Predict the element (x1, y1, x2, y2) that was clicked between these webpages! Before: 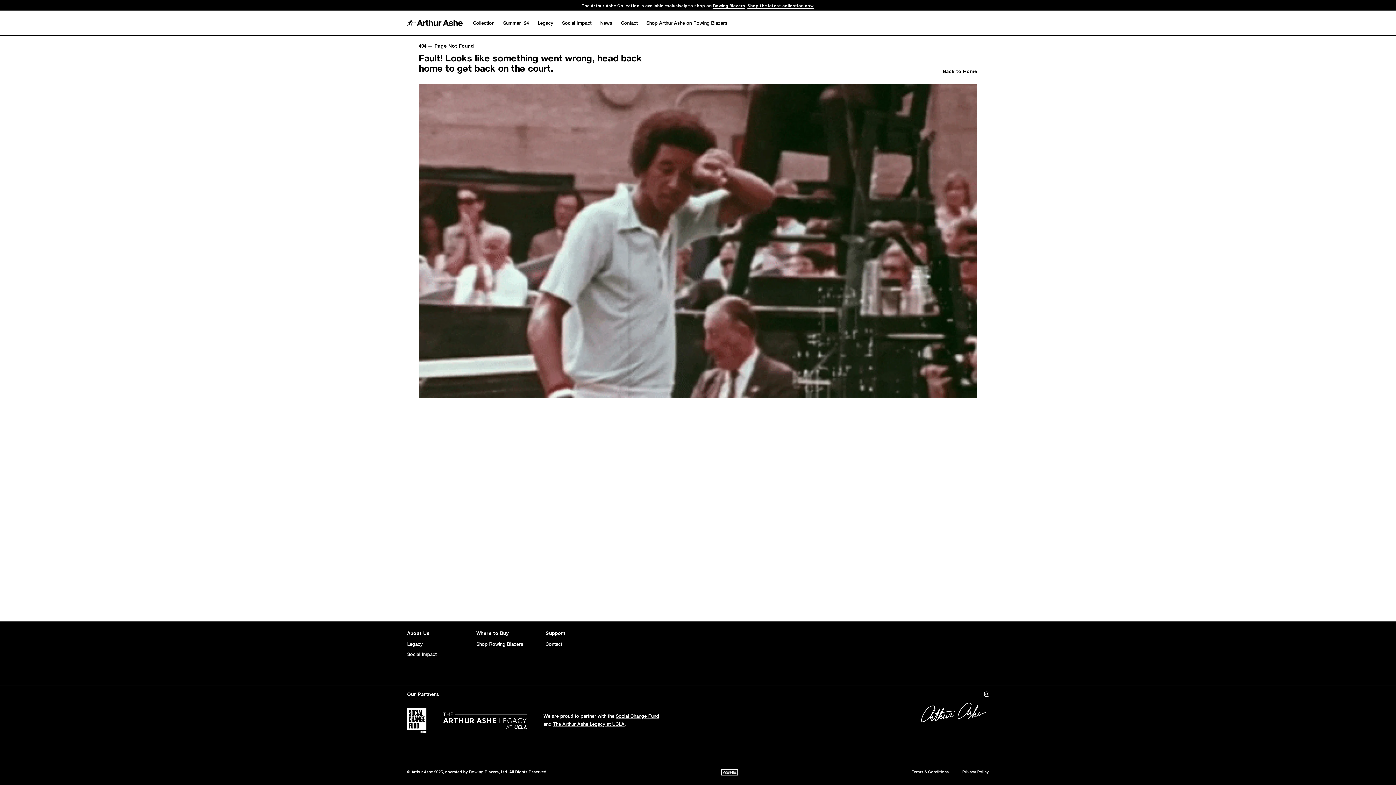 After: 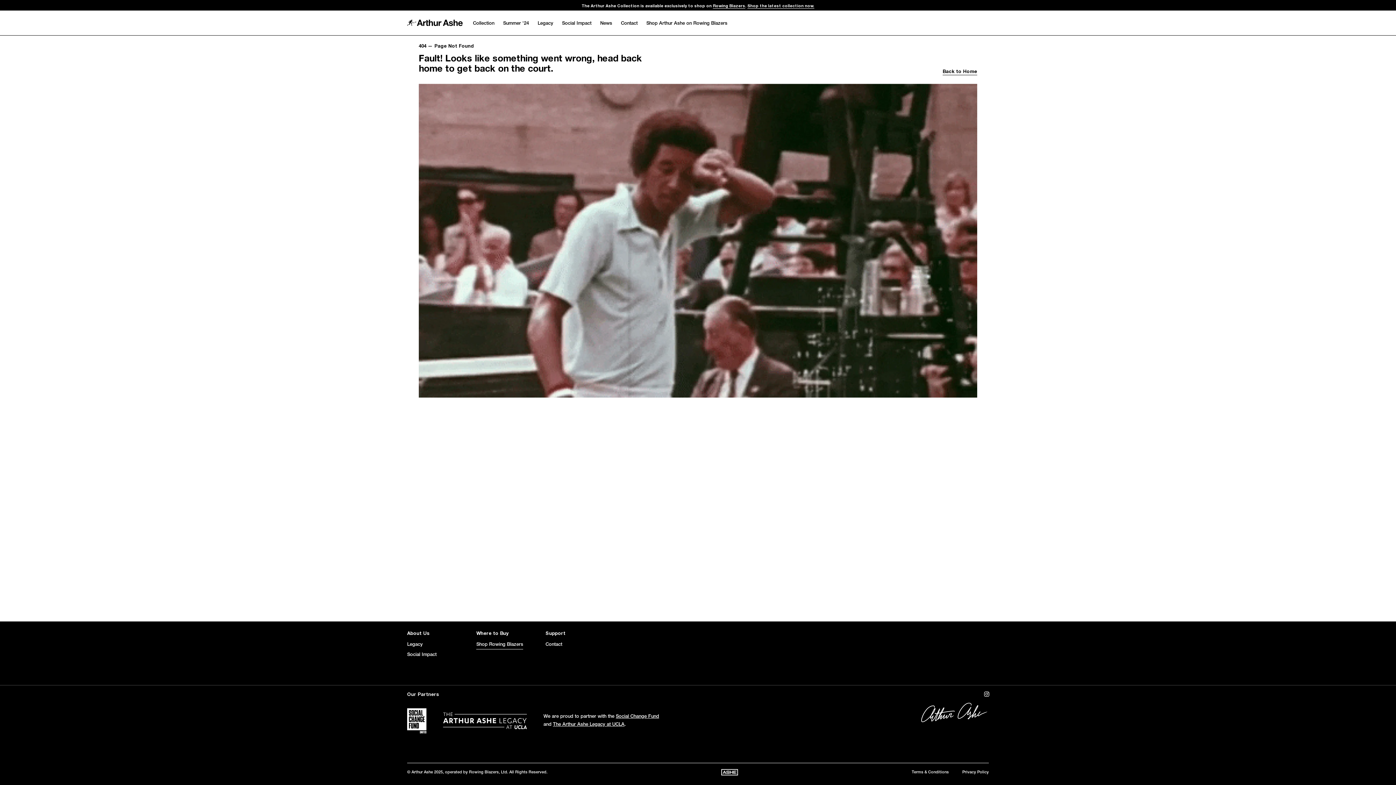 Action: label: Shop Rowing Blazers bbox: (476, 641, 523, 649)